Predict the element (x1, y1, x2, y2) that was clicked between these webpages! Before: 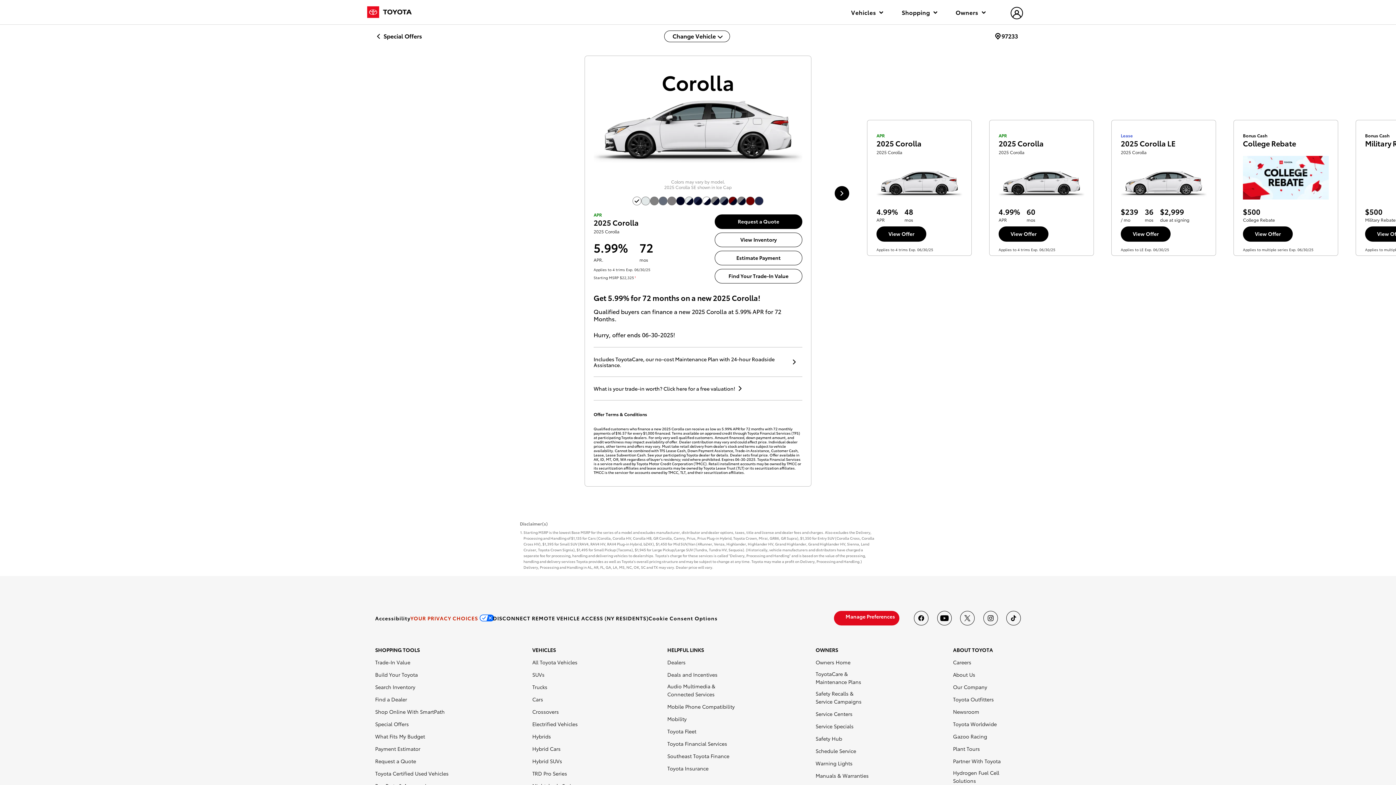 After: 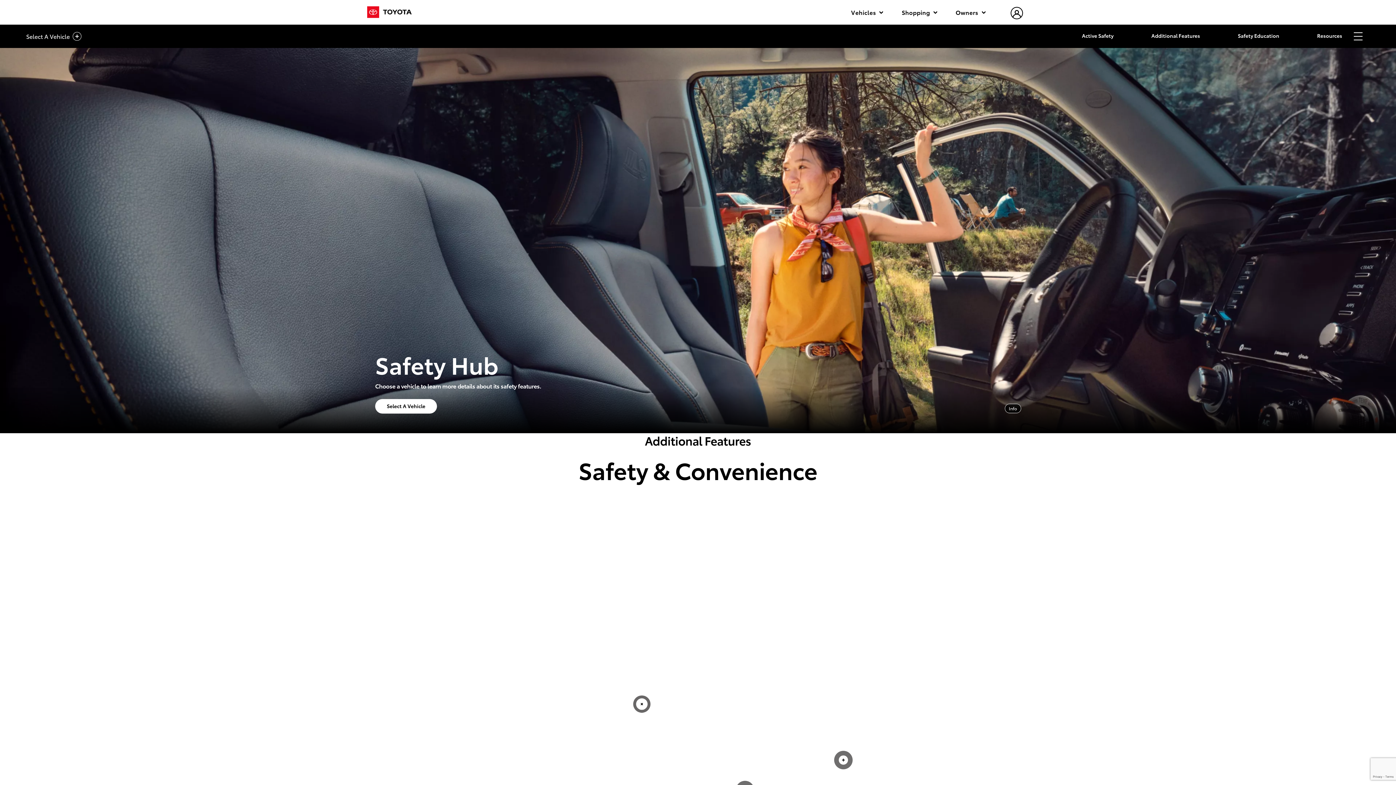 Action: bbox: (815, 734, 842, 742) label: Safety Hub